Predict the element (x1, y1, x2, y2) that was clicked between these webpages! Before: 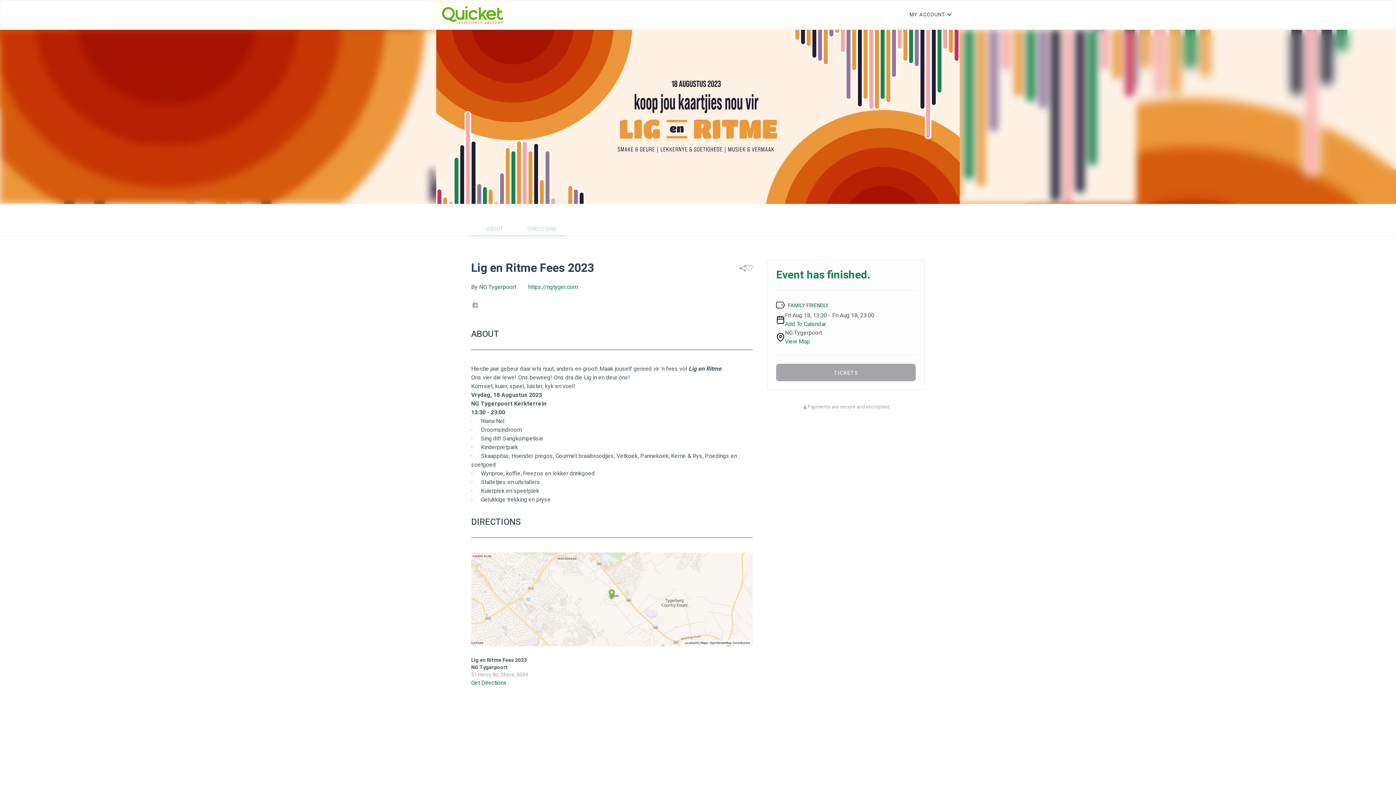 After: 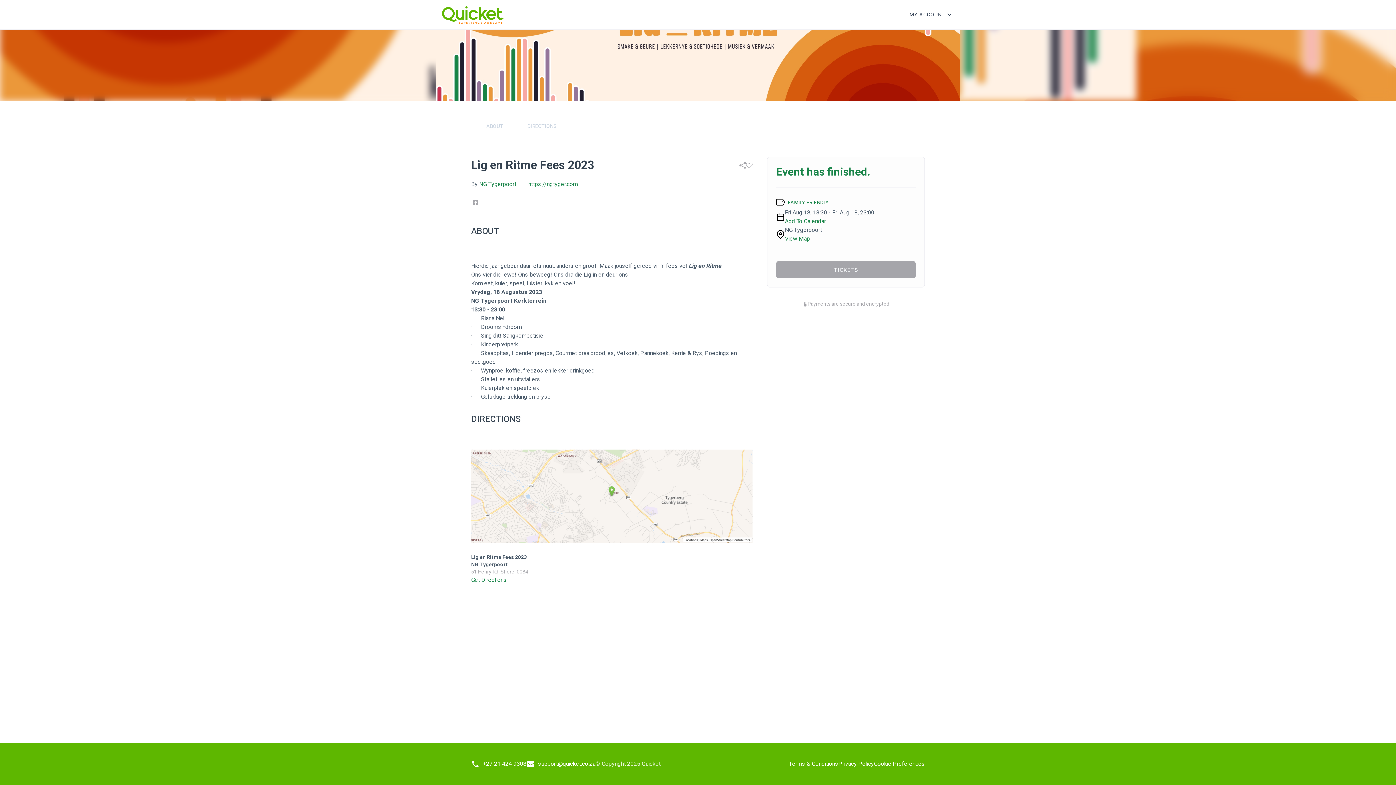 Action: label: View Map bbox: (785, 337, 810, 346)